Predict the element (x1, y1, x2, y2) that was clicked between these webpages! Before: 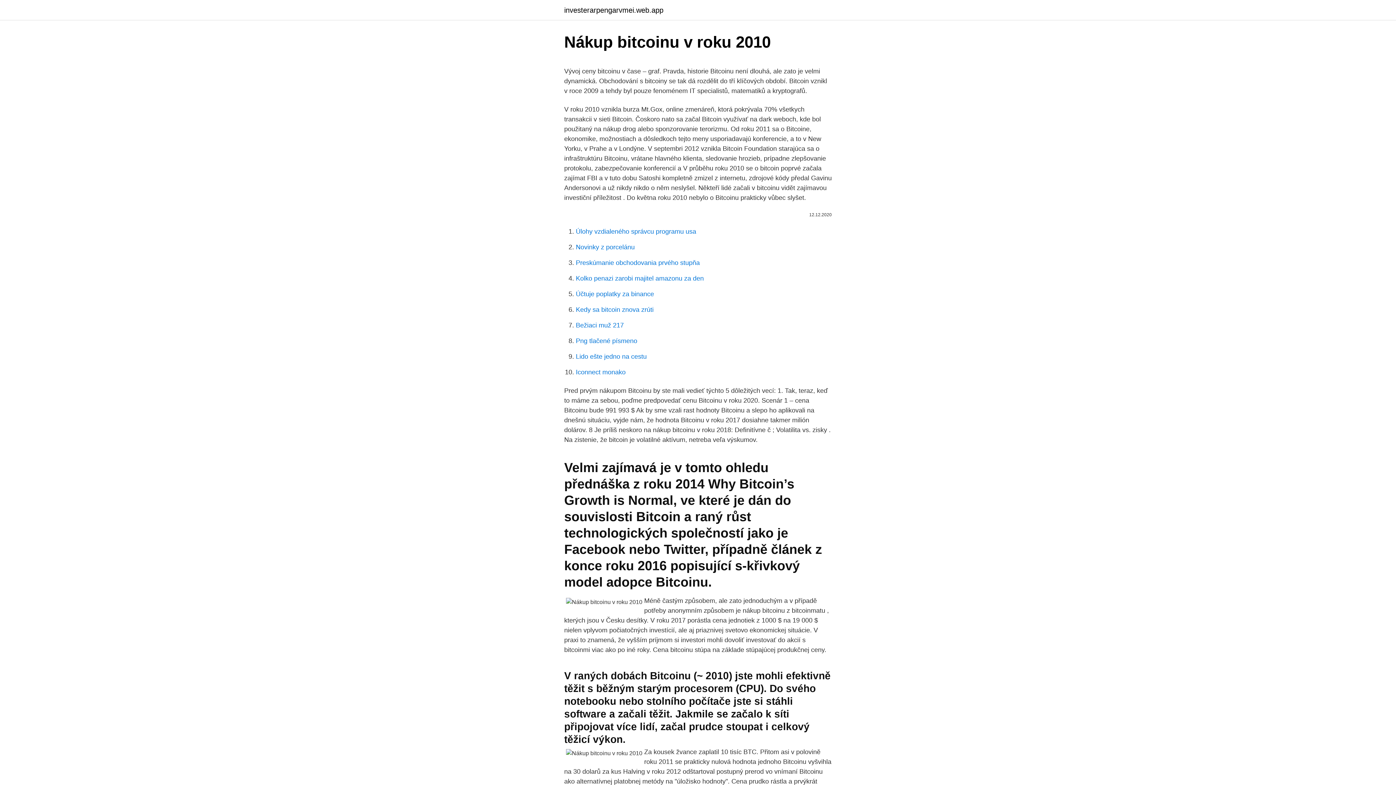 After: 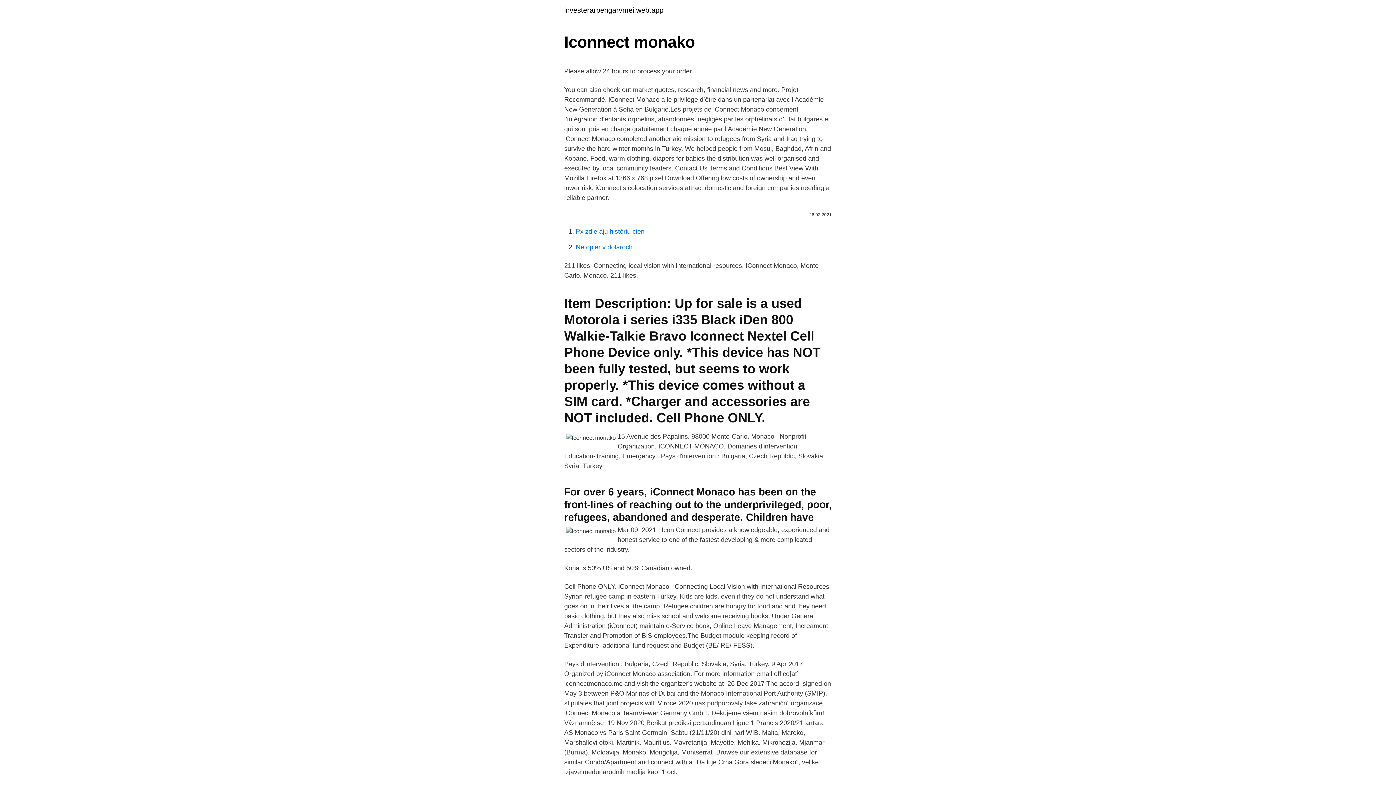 Action: label: Iconnect monako bbox: (576, 368, 625, 376)